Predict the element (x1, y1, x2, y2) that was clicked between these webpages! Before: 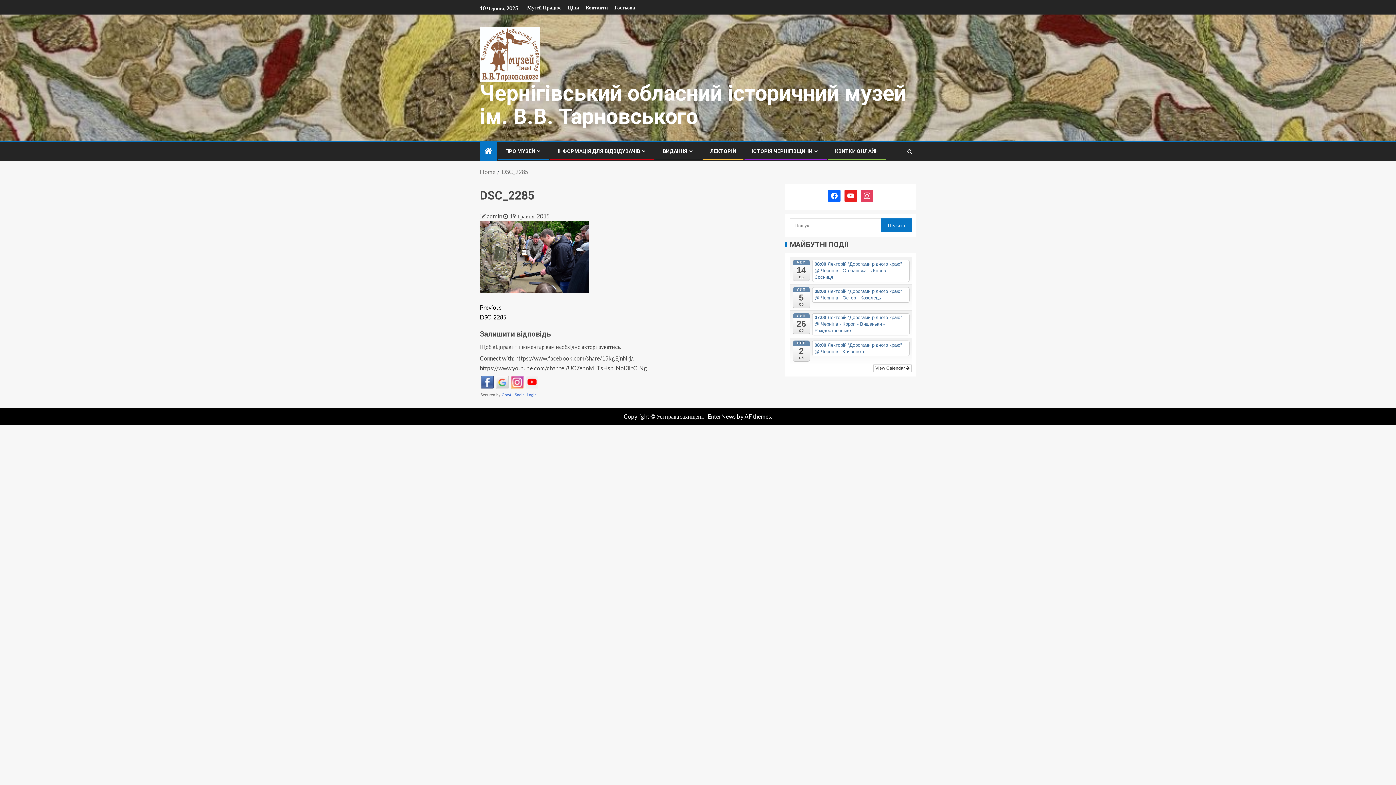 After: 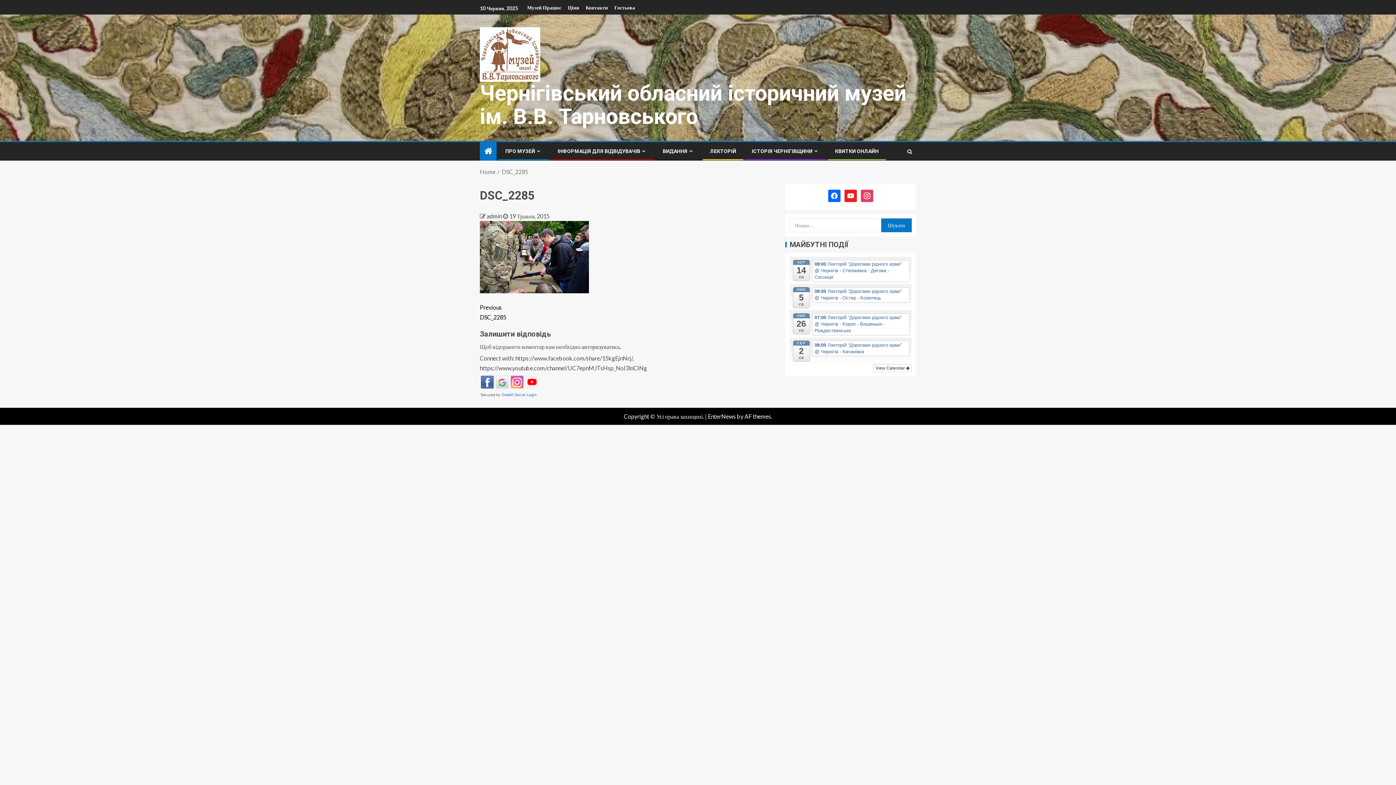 Action: bbox: (480, 302, 630, 322) label: Previous
DSC_2285